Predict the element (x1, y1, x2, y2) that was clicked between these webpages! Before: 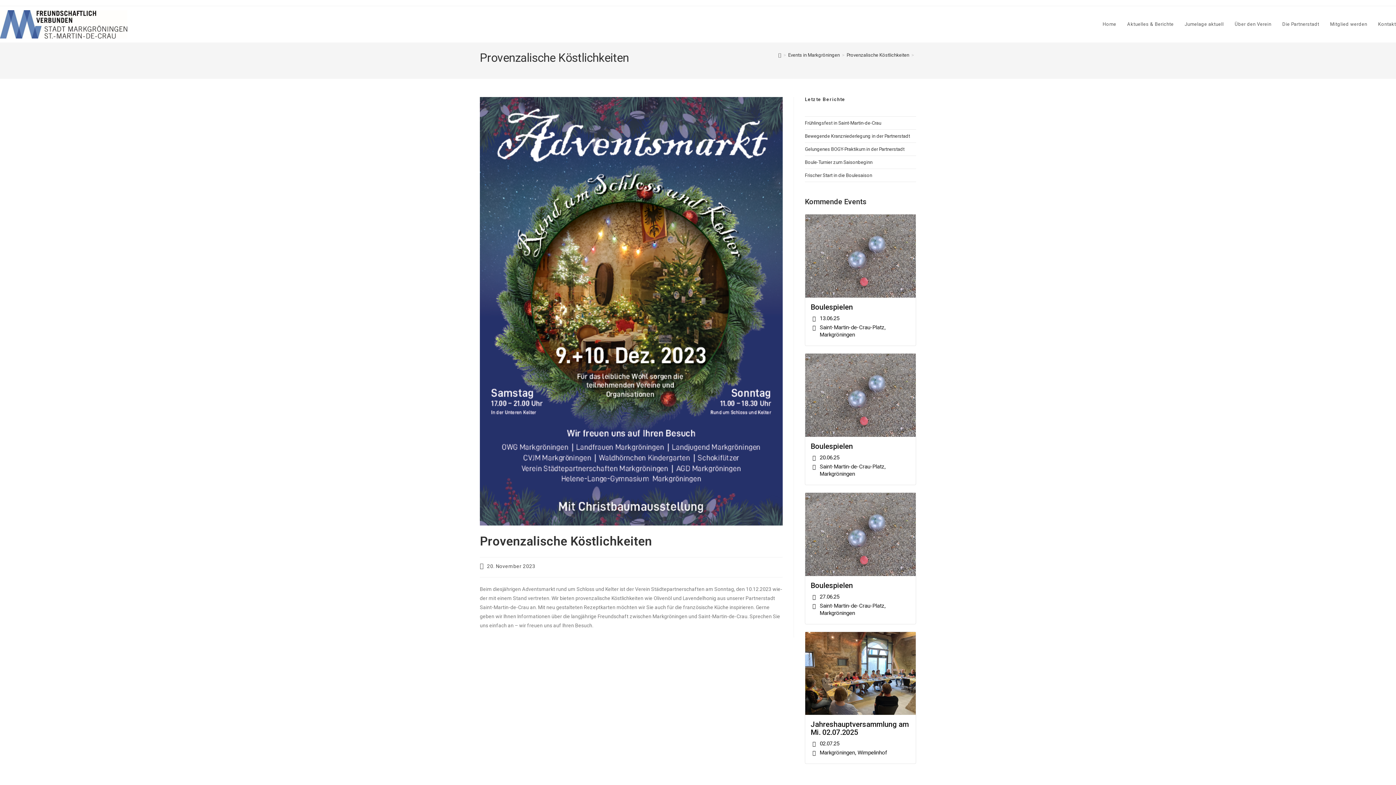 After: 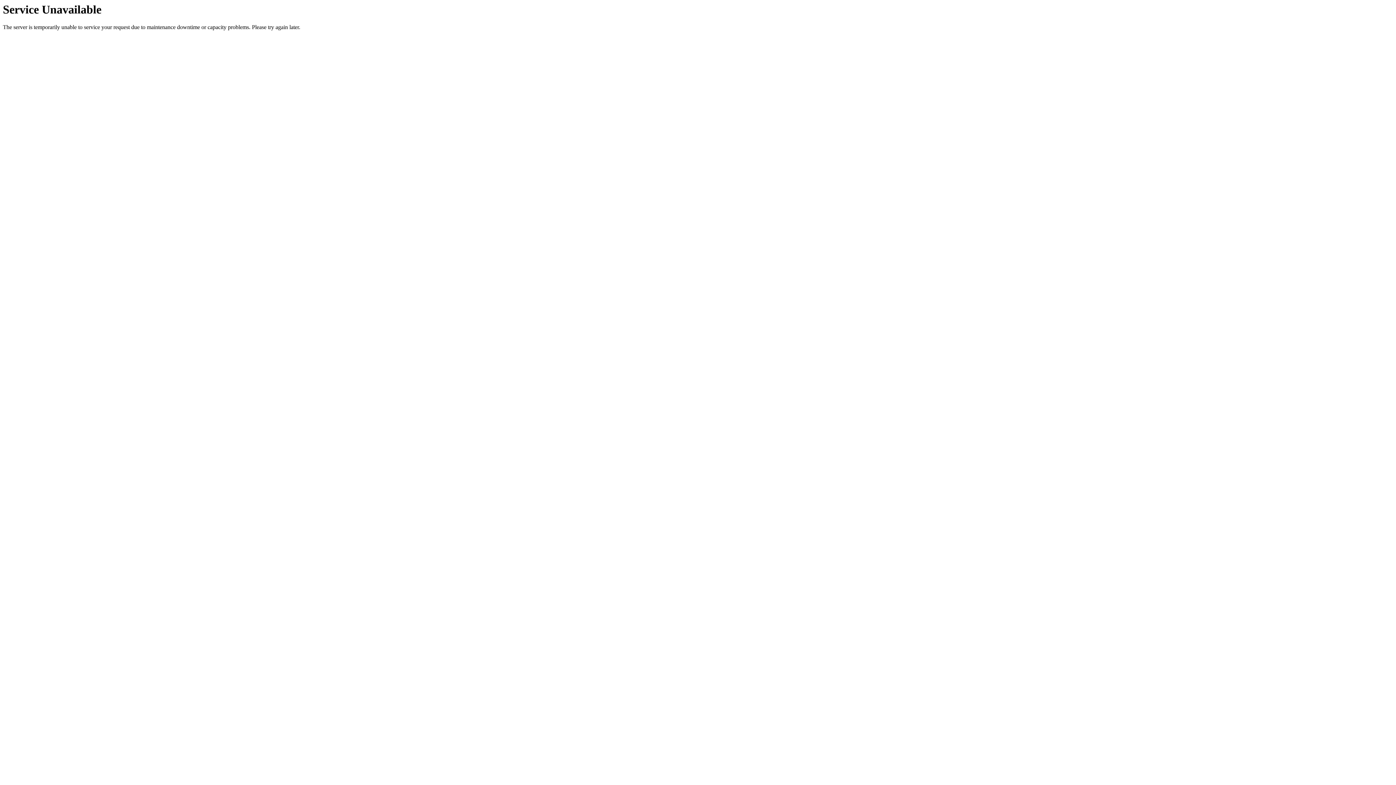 Action: label: Die Part­ner­stadt bbox: (1277, 6, 1325, 42)